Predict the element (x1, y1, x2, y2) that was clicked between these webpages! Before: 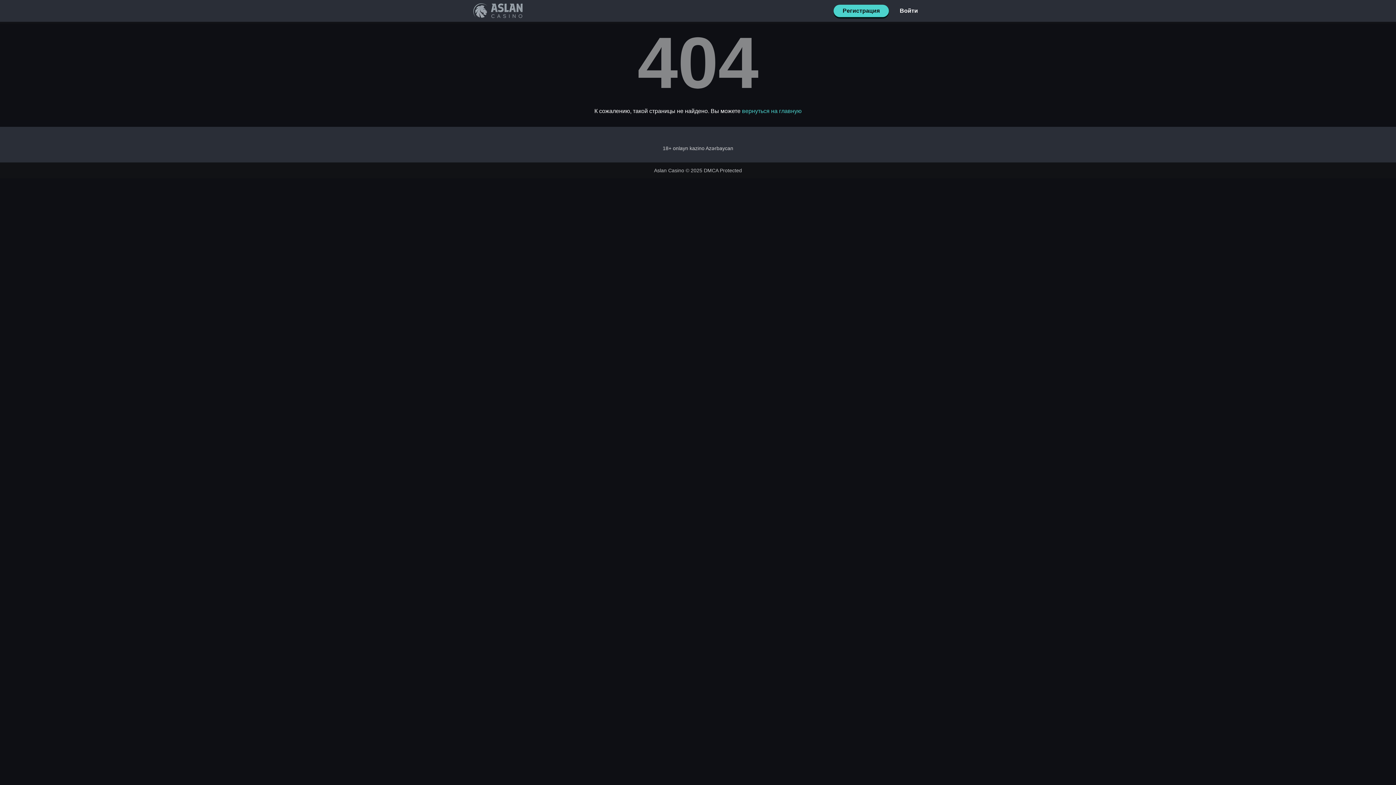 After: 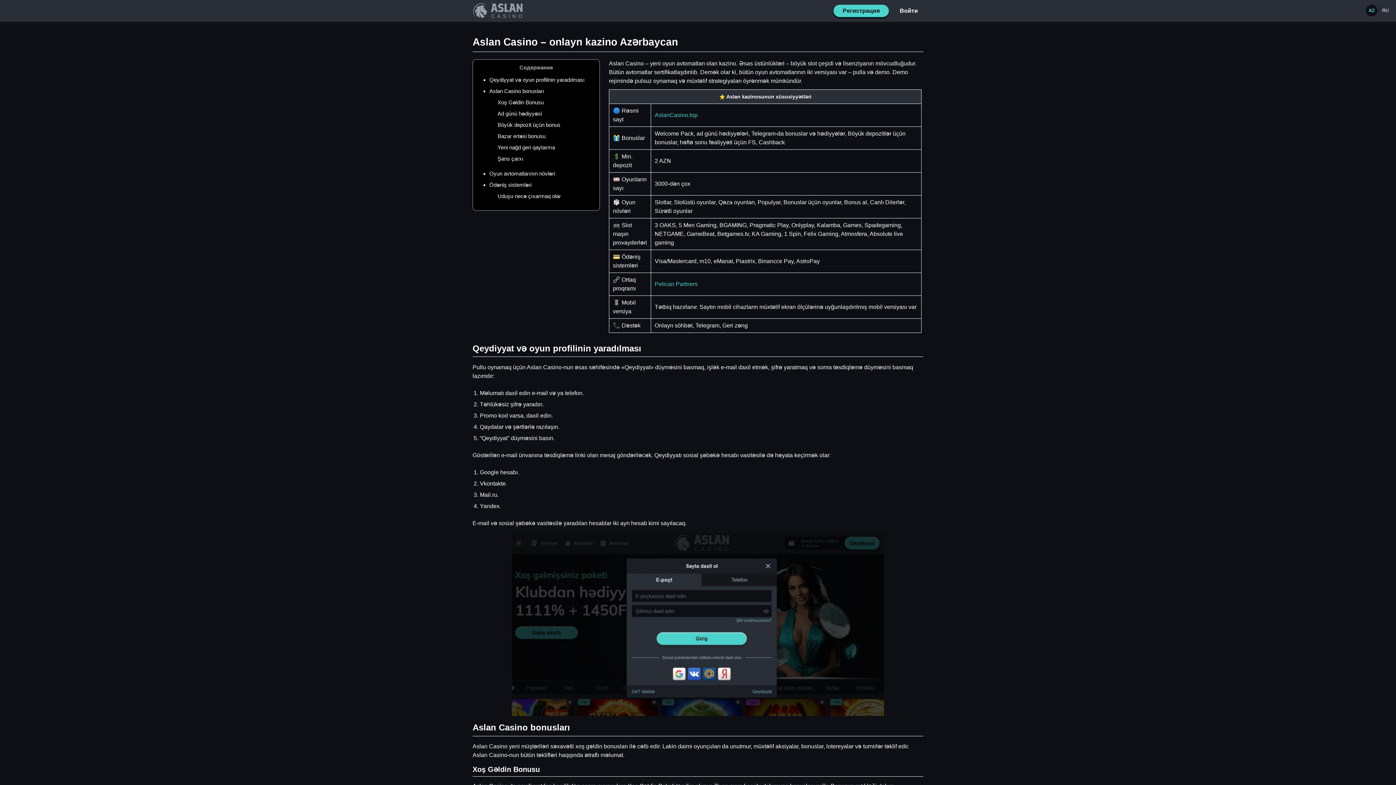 Action: bbox: (742, 108, 801, 114) label: вернуться на главную